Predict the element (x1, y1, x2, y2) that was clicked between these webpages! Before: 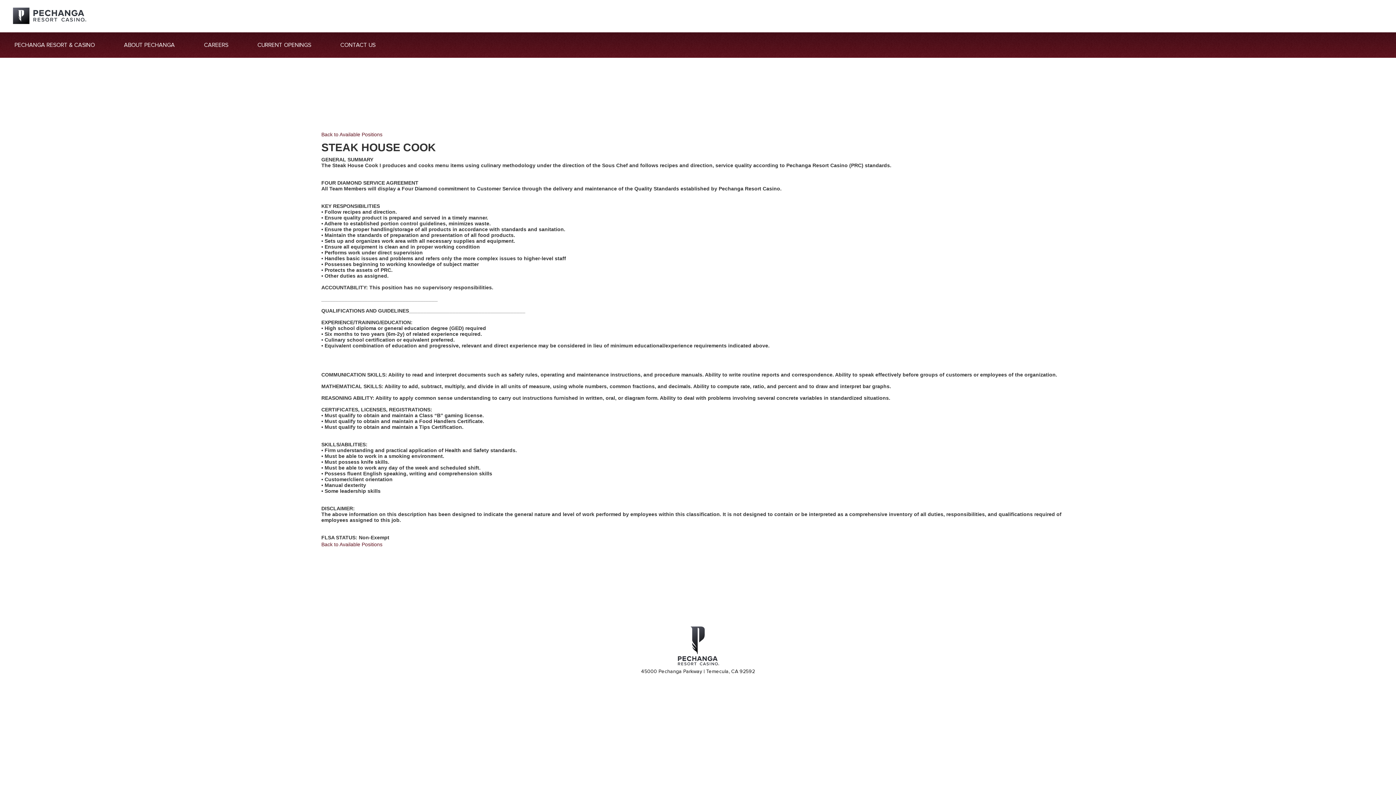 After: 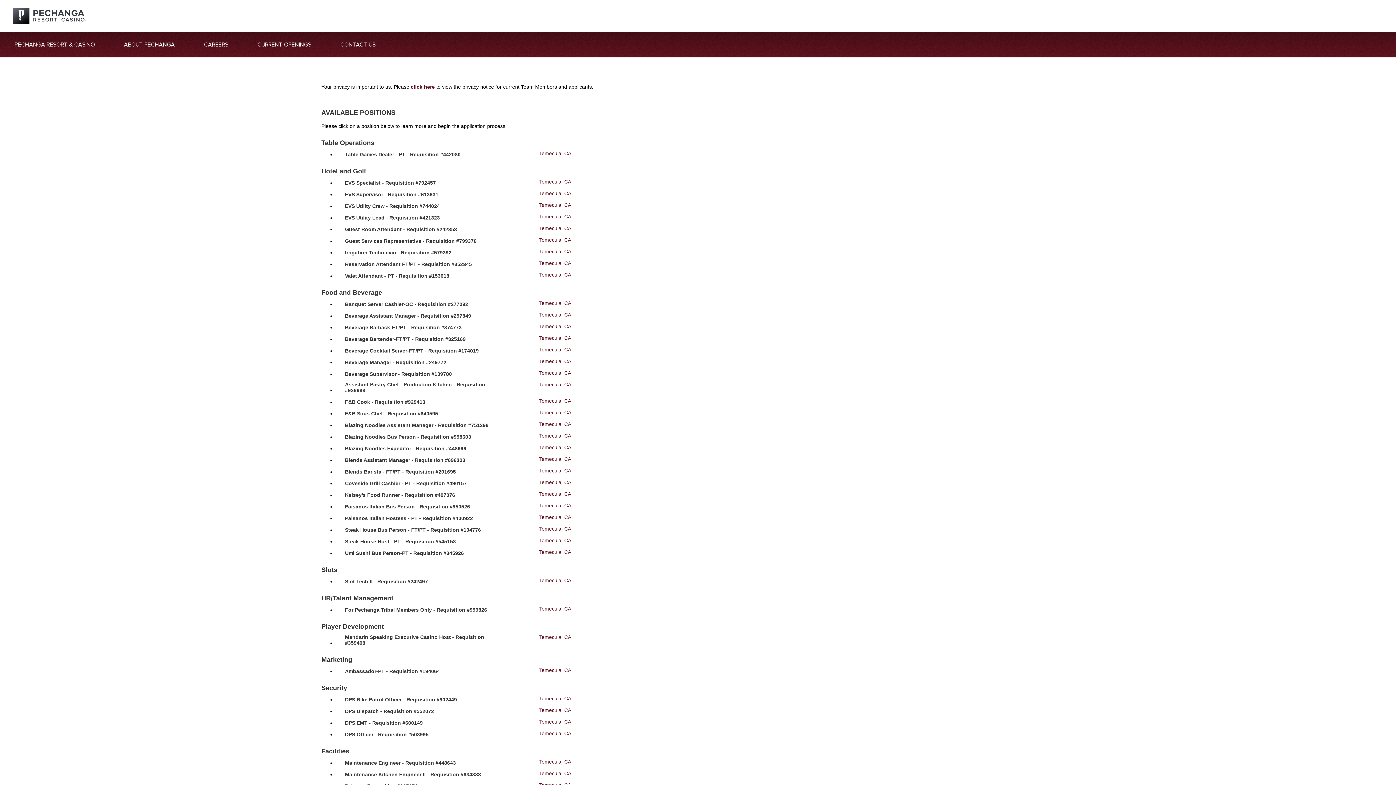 Action: bbox: (321, 131, 382, 137) label: Back to Available Positions